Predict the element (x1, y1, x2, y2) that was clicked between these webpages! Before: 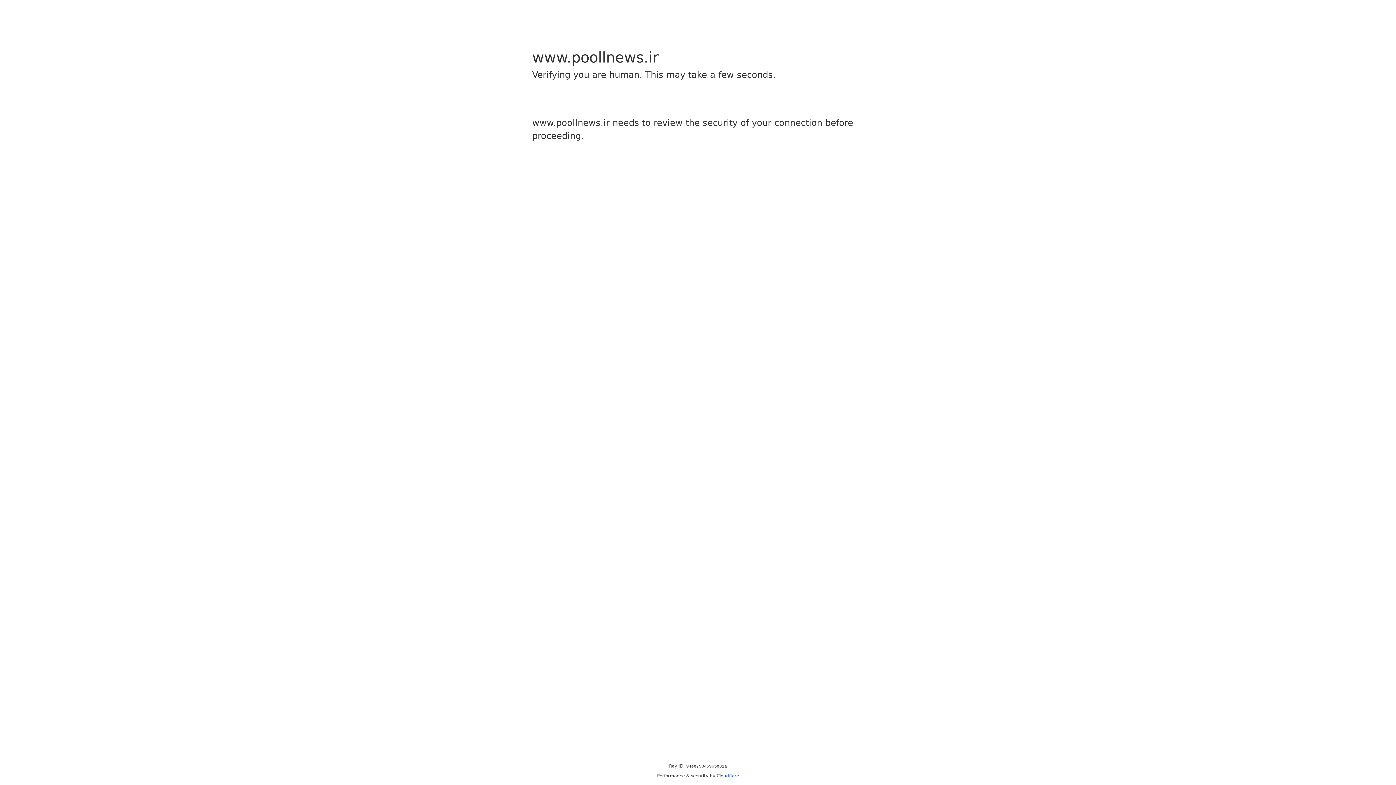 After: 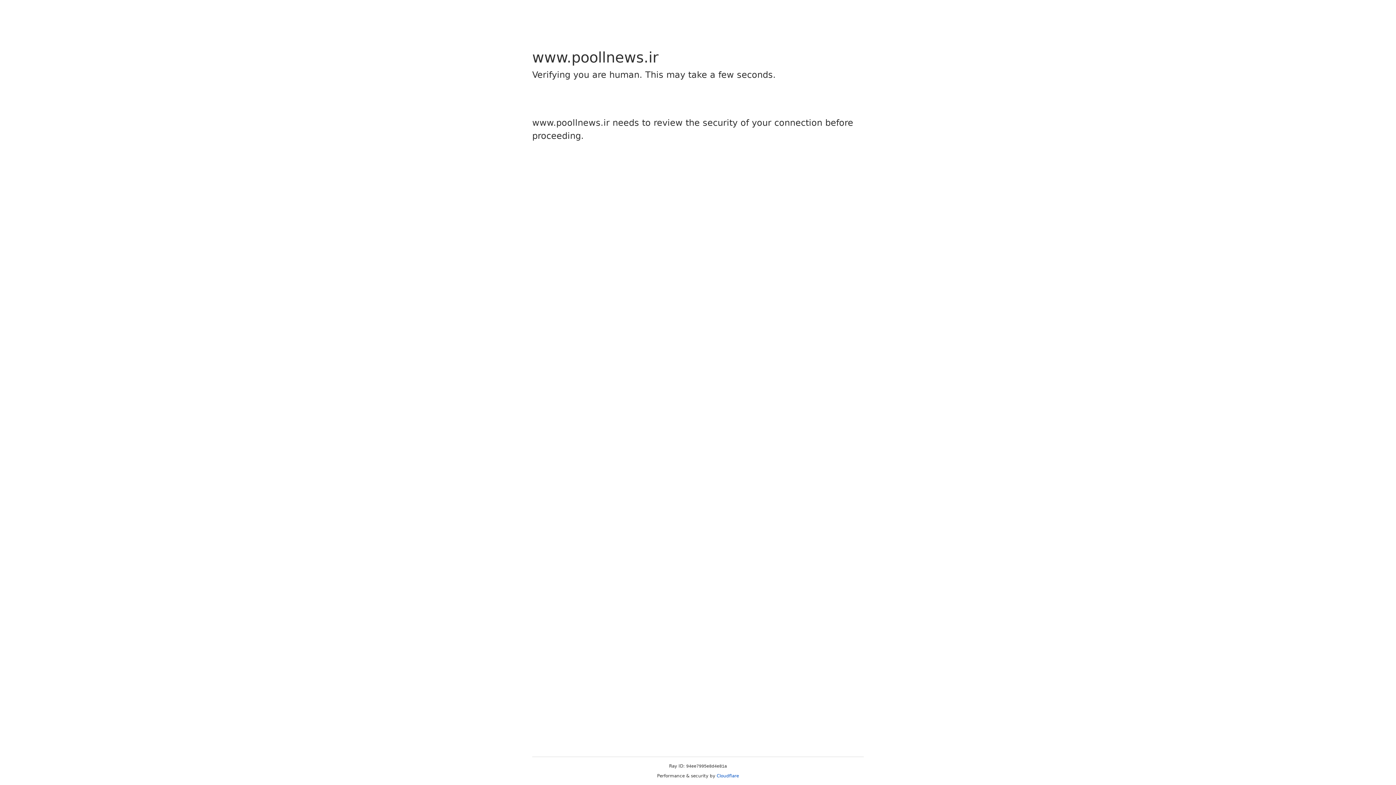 Action: label: Cloudflare bbox: (716, 773, 739, 778)